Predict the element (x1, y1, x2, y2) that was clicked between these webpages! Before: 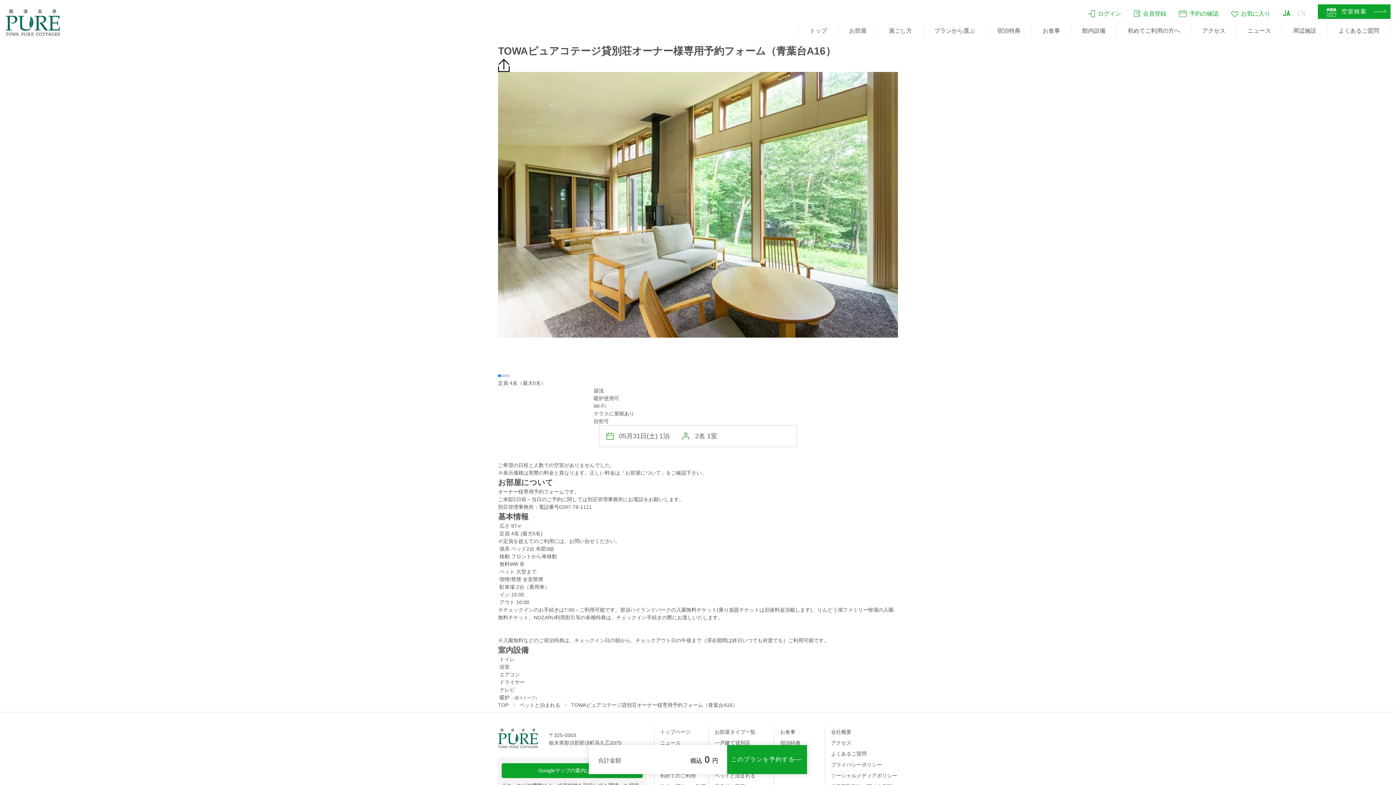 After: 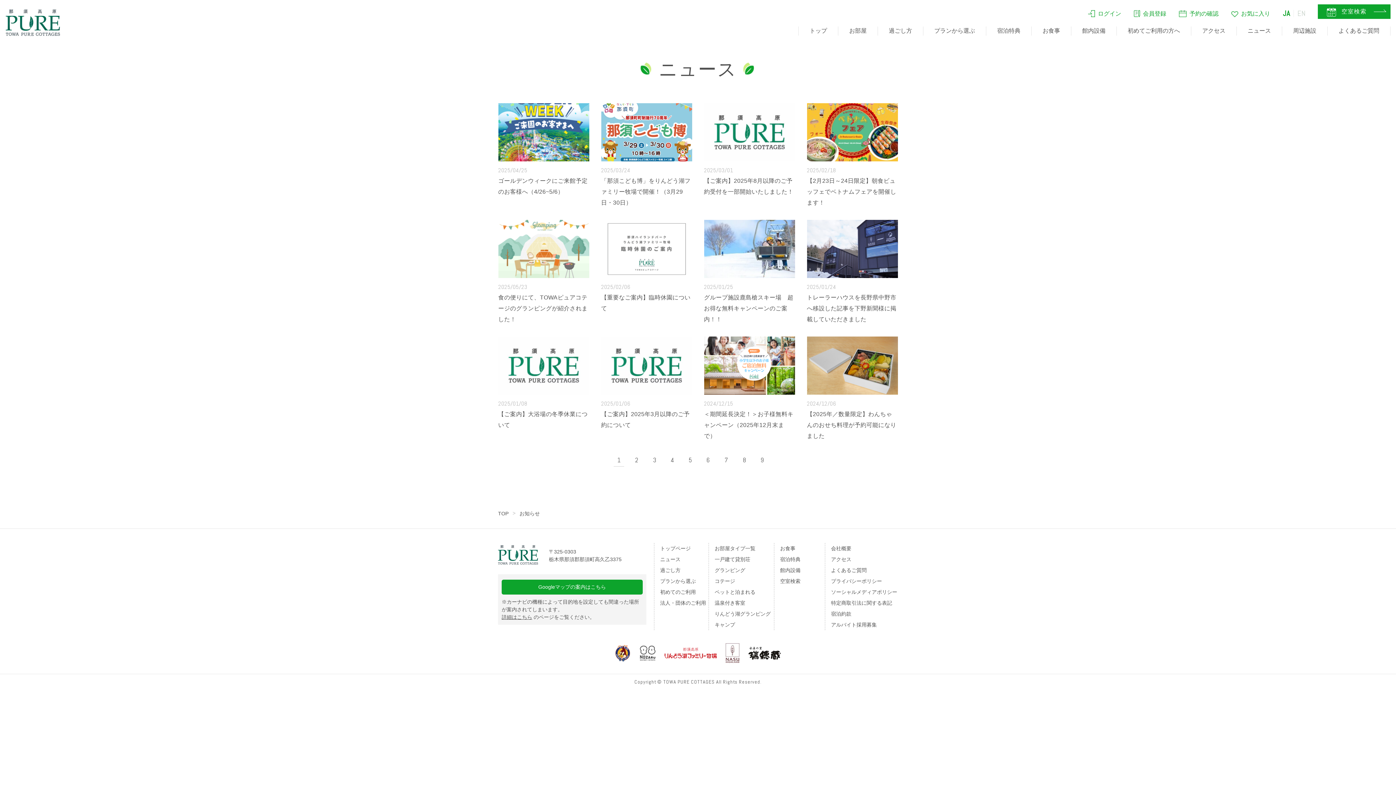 Action: label: ニュース bbox: (1237, 26, 1282, 35)